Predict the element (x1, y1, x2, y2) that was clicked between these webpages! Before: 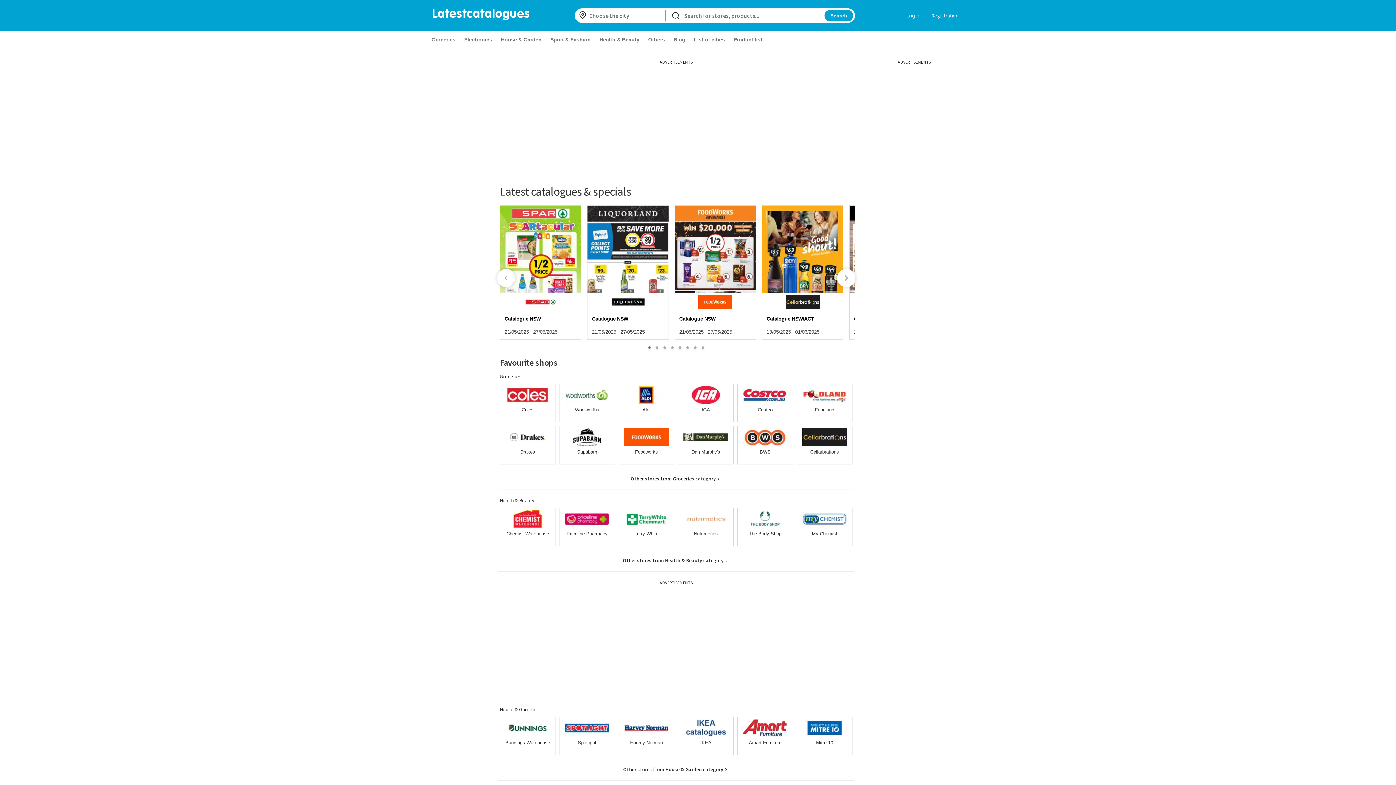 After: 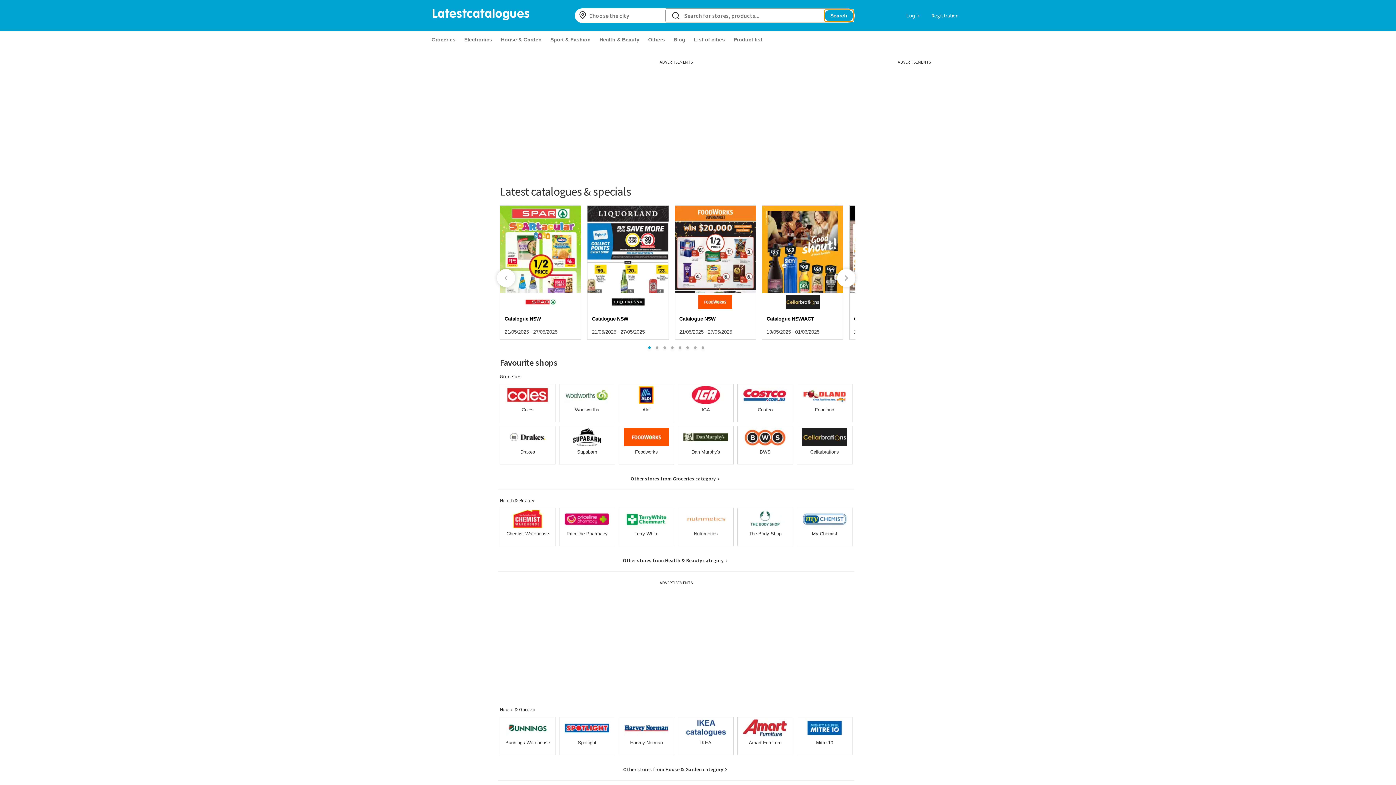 Action: label: Search bbox: (824, 9, 853, 21)